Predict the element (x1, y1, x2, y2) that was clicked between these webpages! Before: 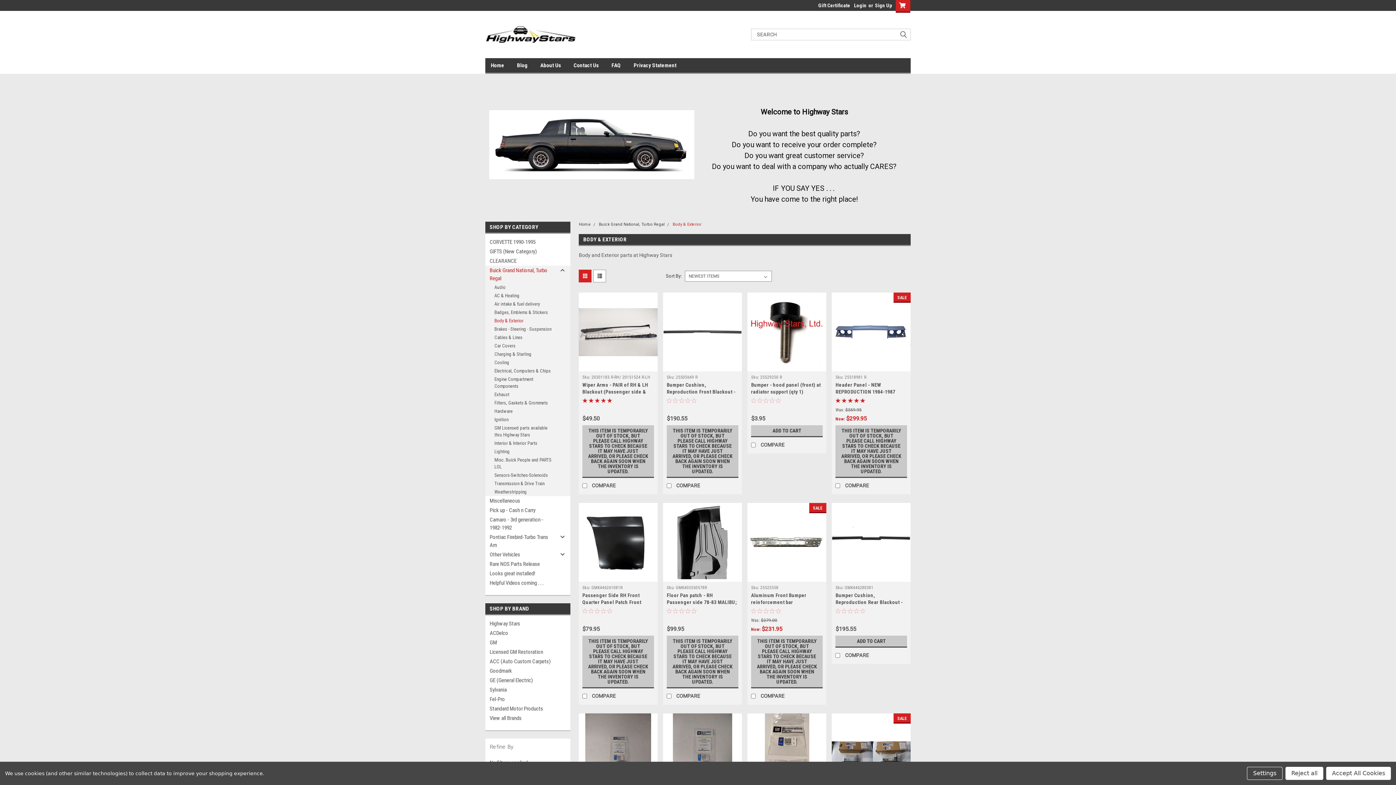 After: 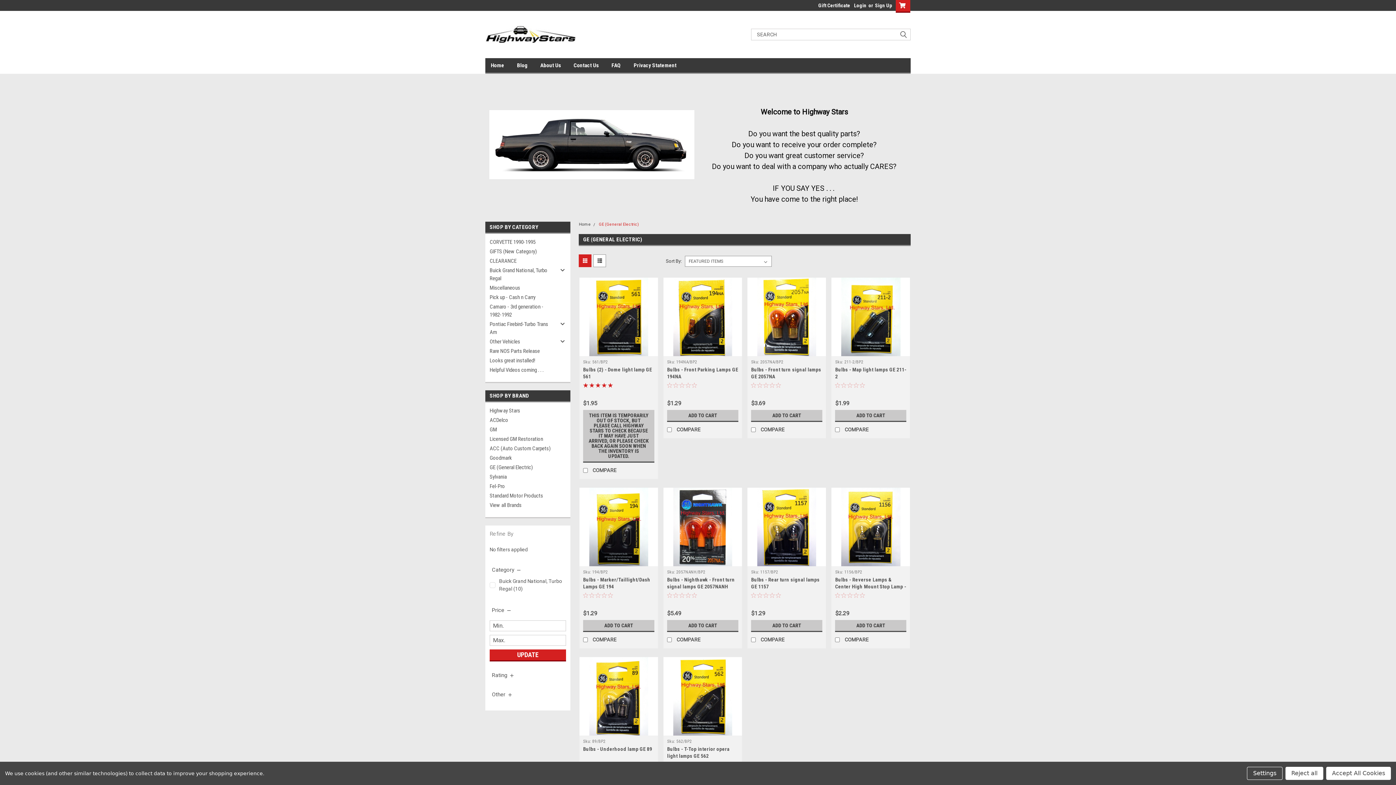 Action: label: GE (General Electric) bbox: (485, 676, 570, 685)